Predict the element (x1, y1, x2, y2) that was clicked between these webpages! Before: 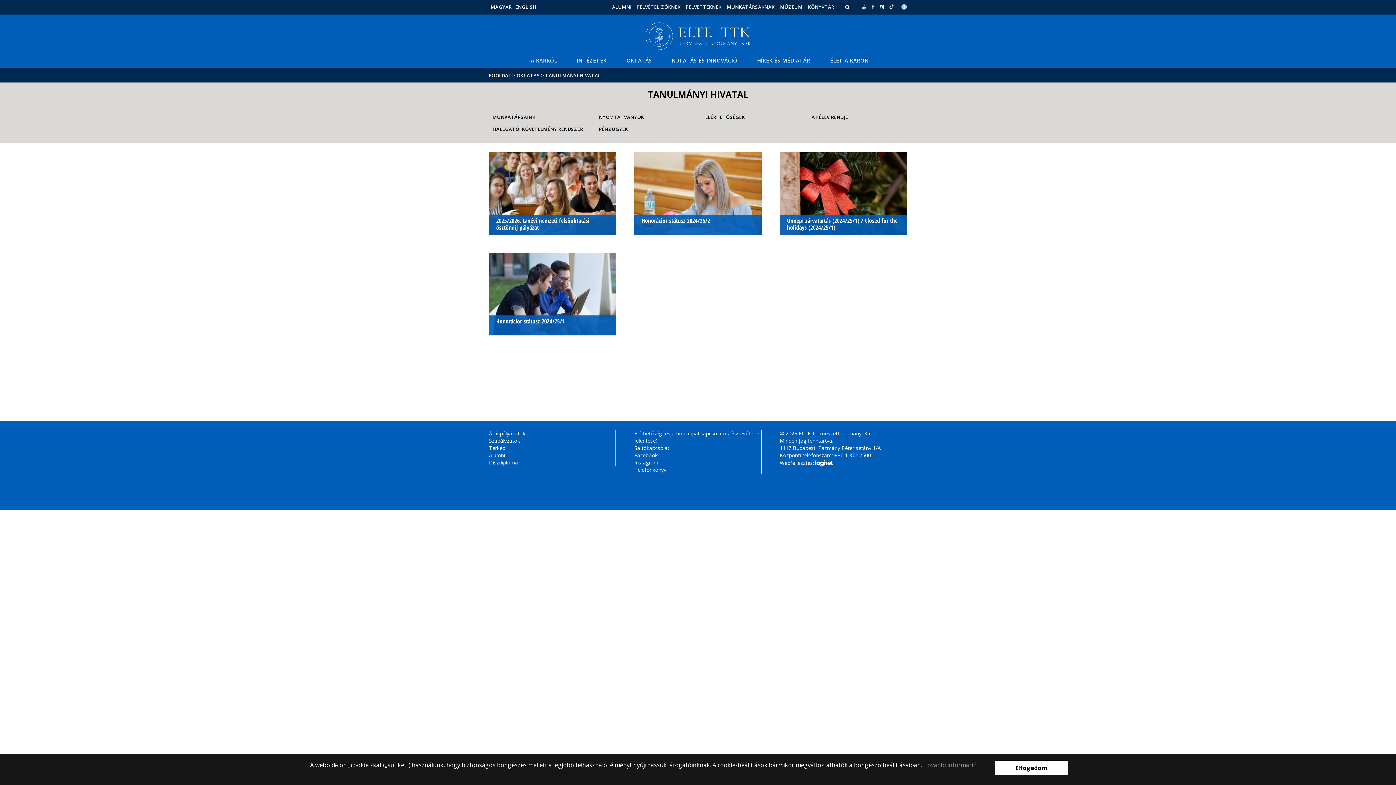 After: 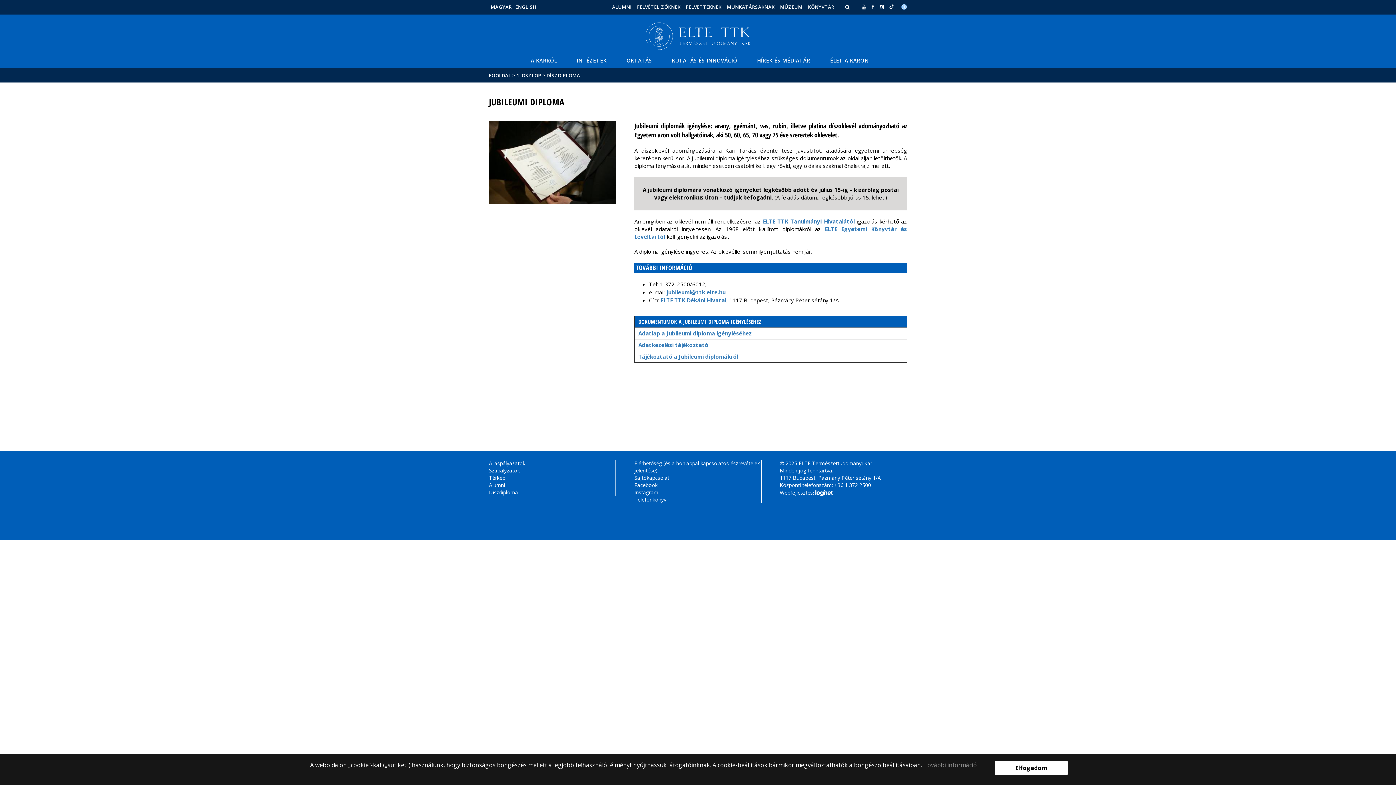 Action: label: Díszdiploma bbox: (489, 459, 616, 466)